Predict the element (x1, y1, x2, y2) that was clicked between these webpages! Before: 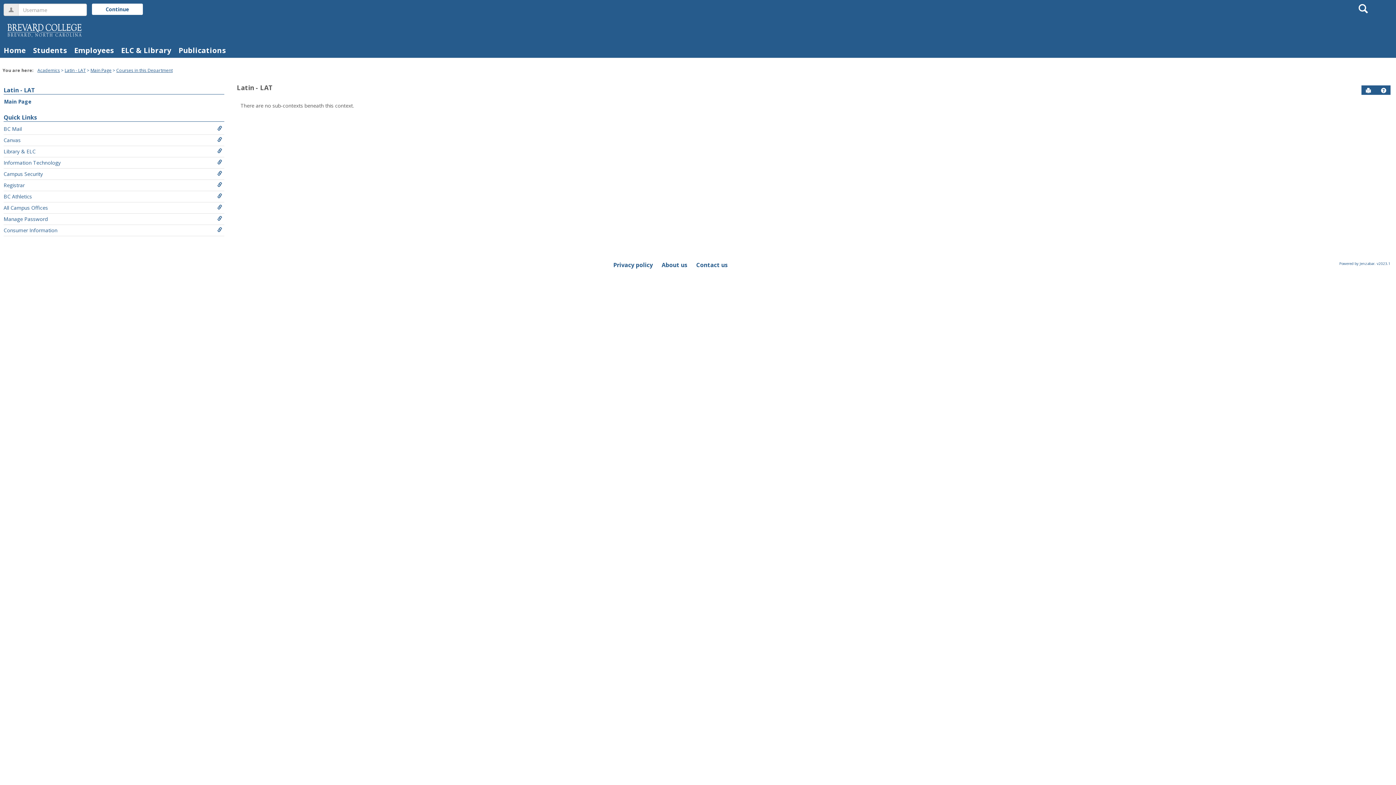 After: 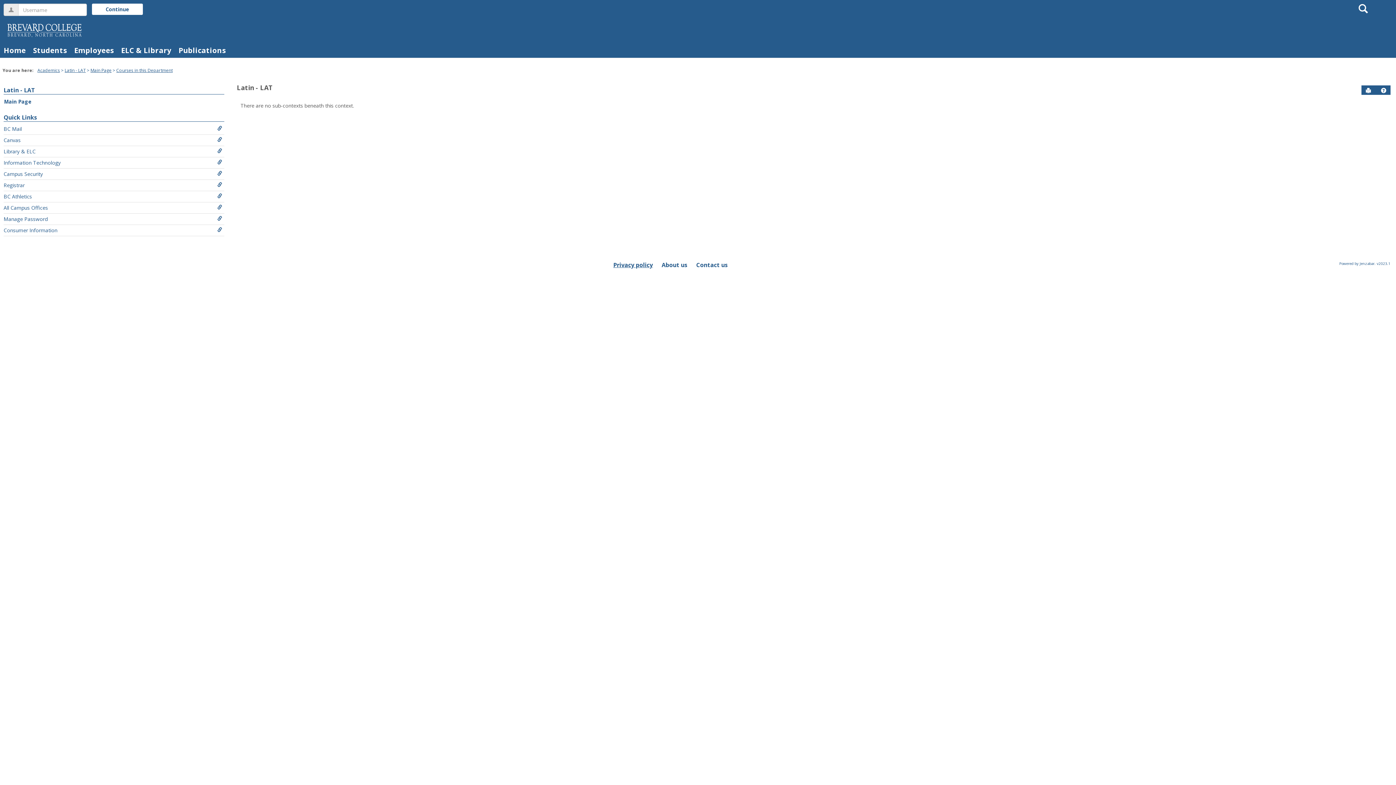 Action: bbox: (609, 256, 657, 273) label: Privacy policy